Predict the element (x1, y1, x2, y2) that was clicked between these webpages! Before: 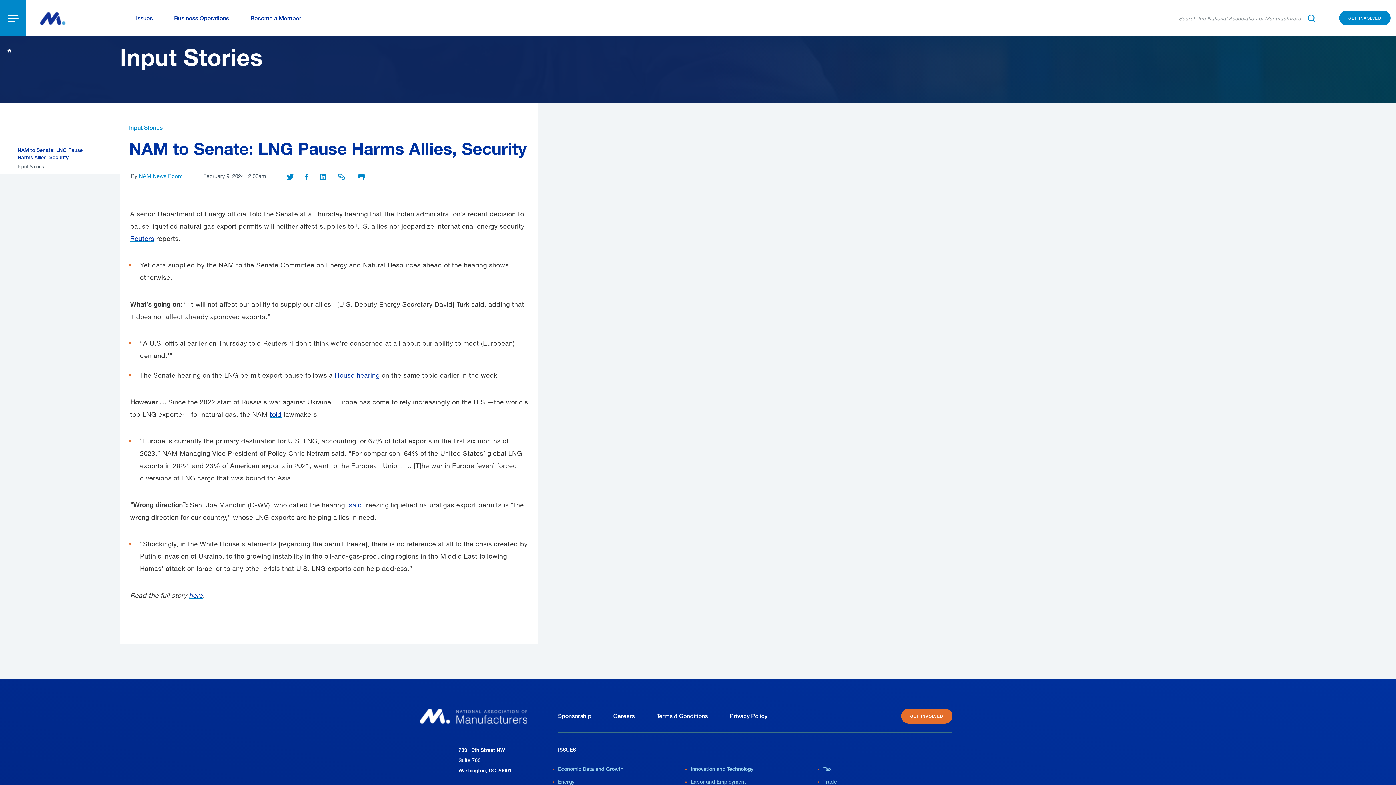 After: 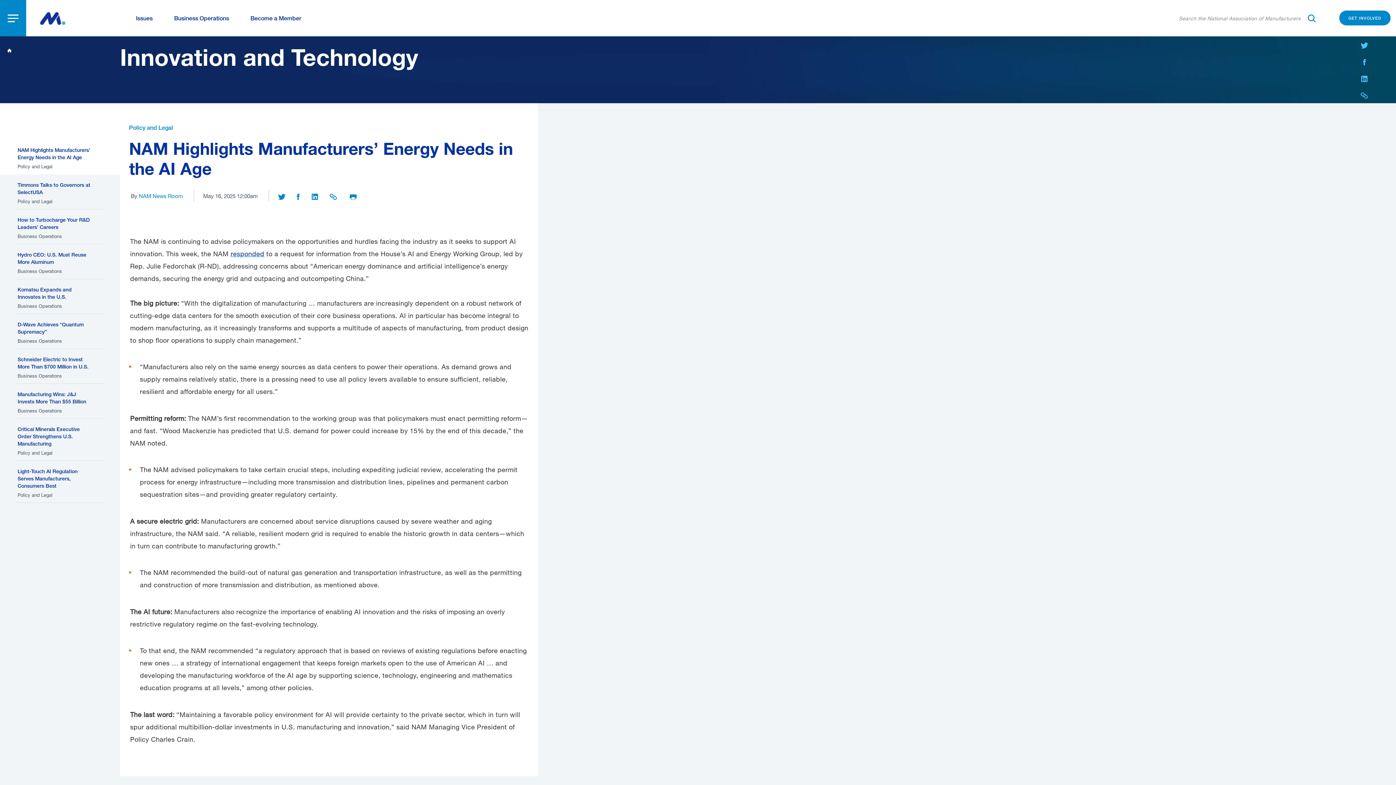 Action: label: Innovation and Technology bbox: (690, 766, 753, 772)